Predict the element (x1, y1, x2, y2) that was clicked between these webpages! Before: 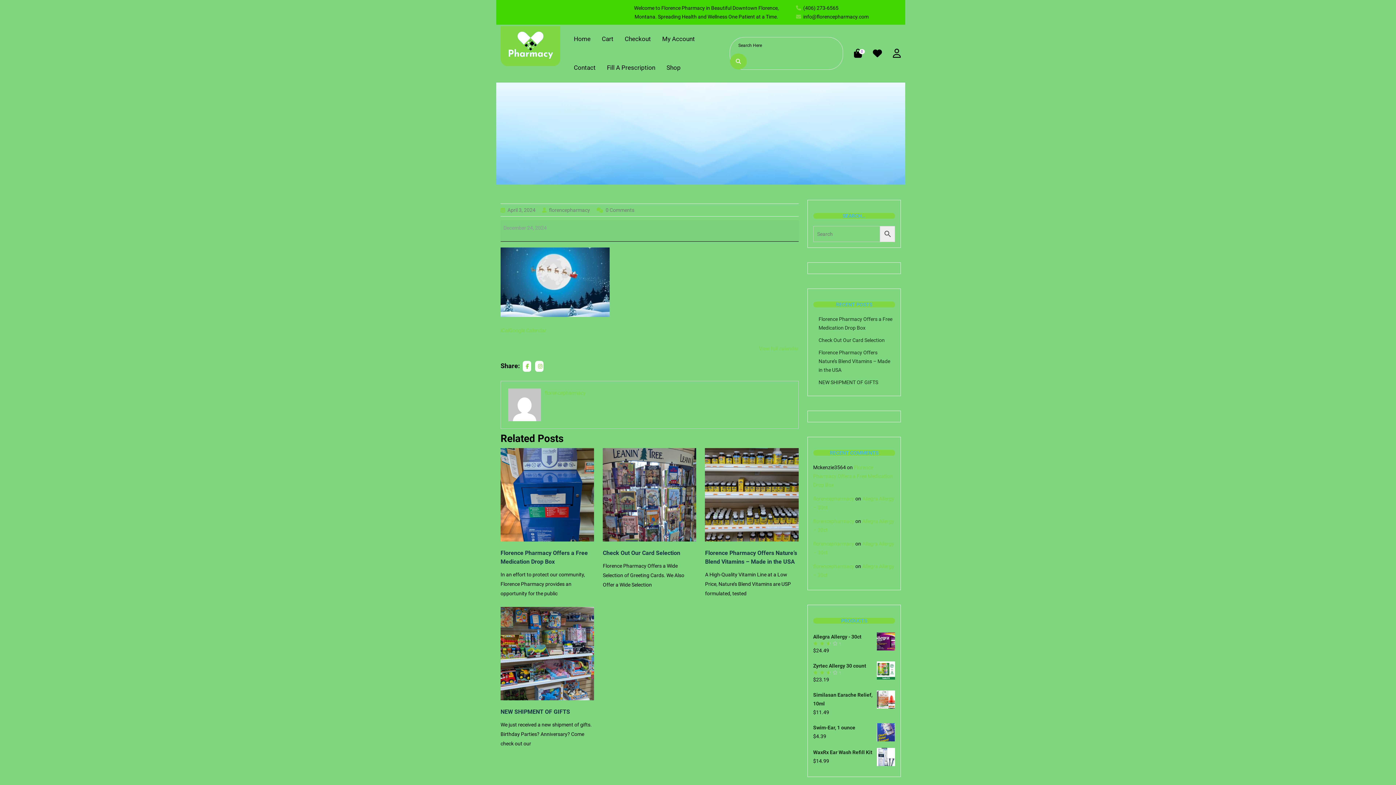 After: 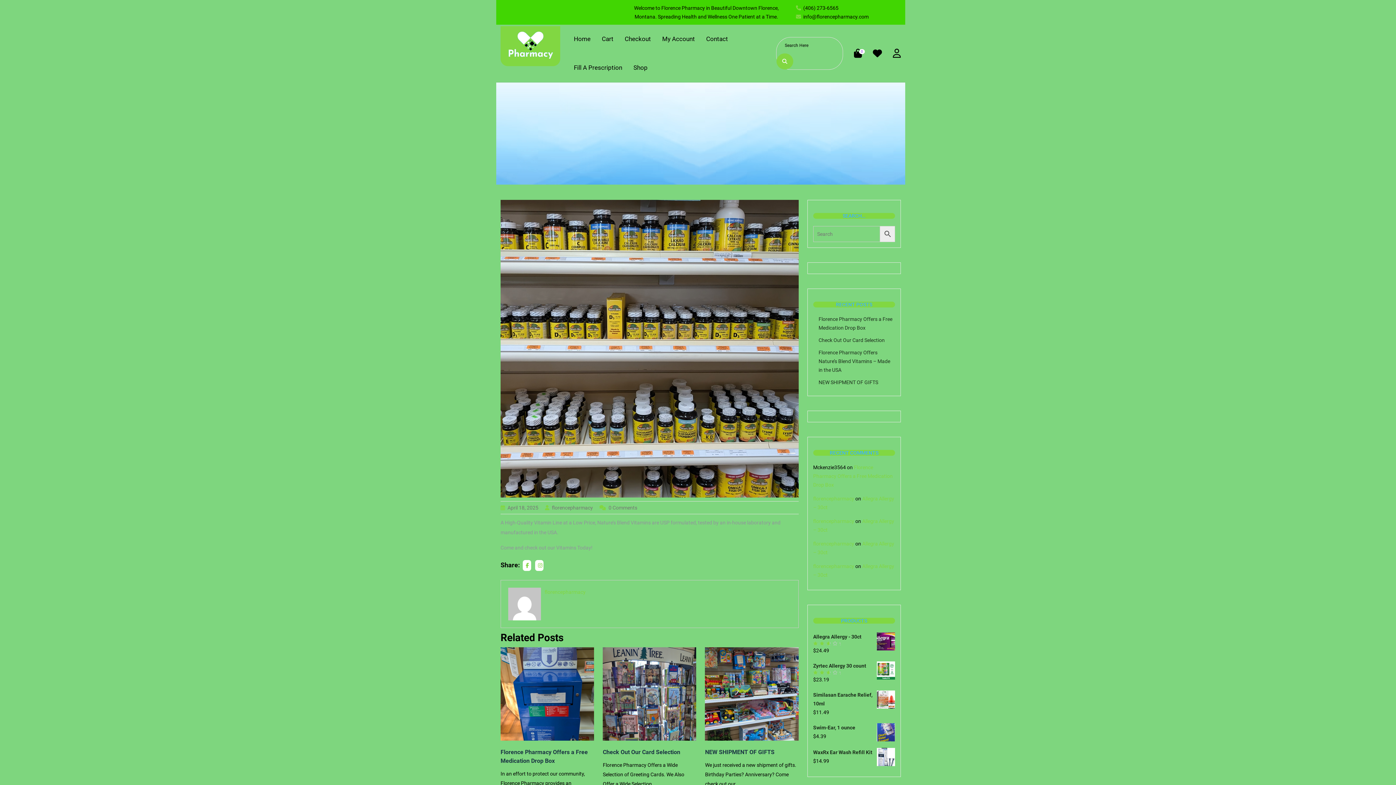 Action: label: Florence Pharmacy Offers Nature’s Blend Vitamins – Made in the USA bbox: (705, 545, 798, 570)